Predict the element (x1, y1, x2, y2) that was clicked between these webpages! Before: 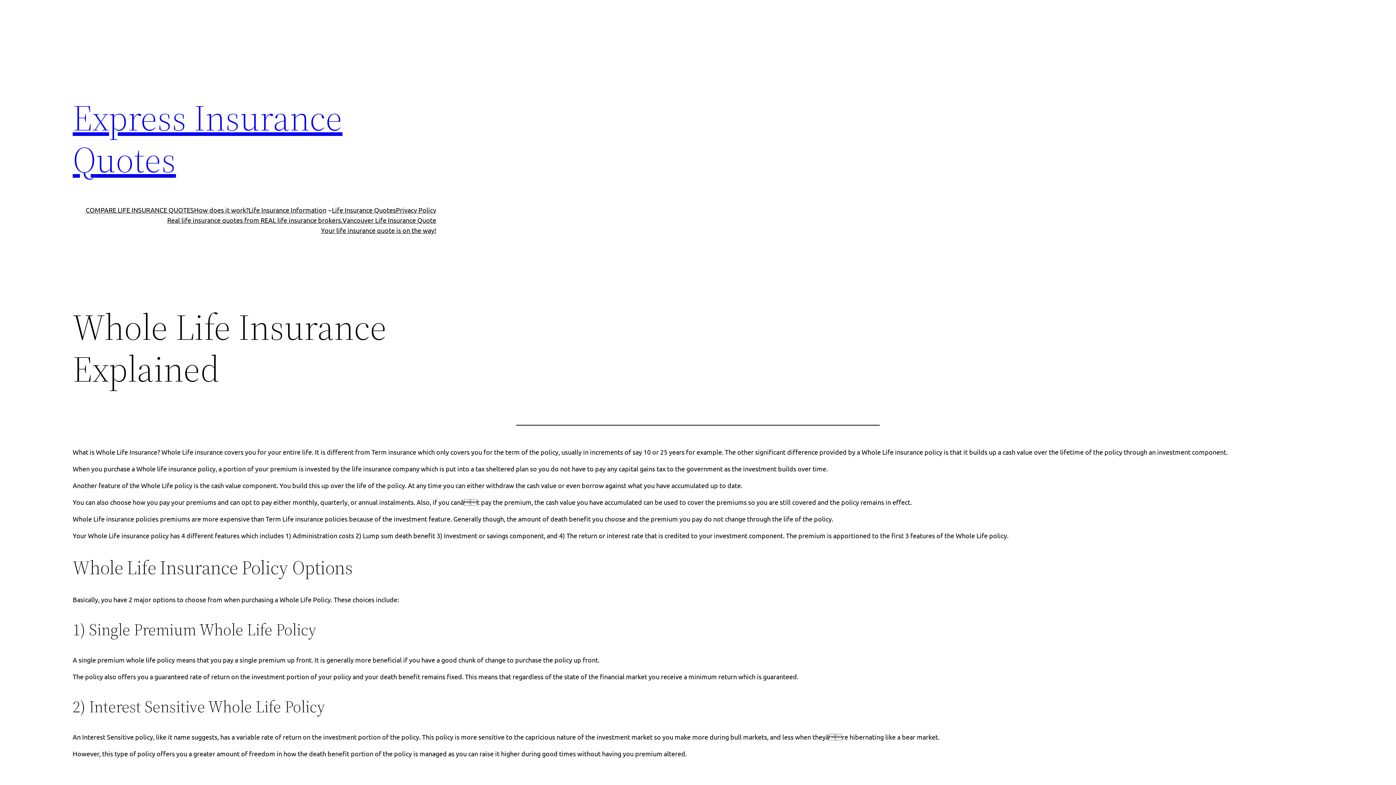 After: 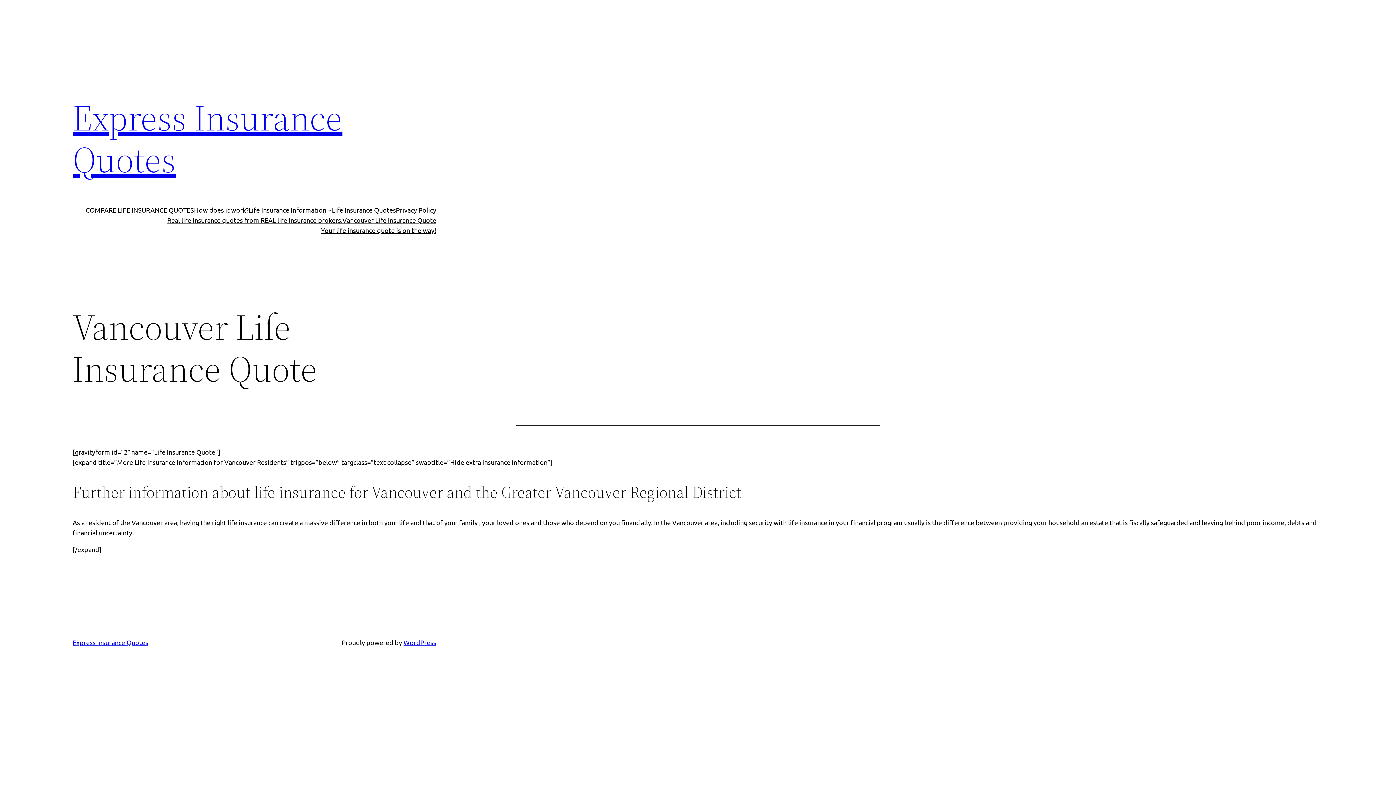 Action: bbox: (342, 215, 436, 225) label: Vancouver Life Insurance Quote